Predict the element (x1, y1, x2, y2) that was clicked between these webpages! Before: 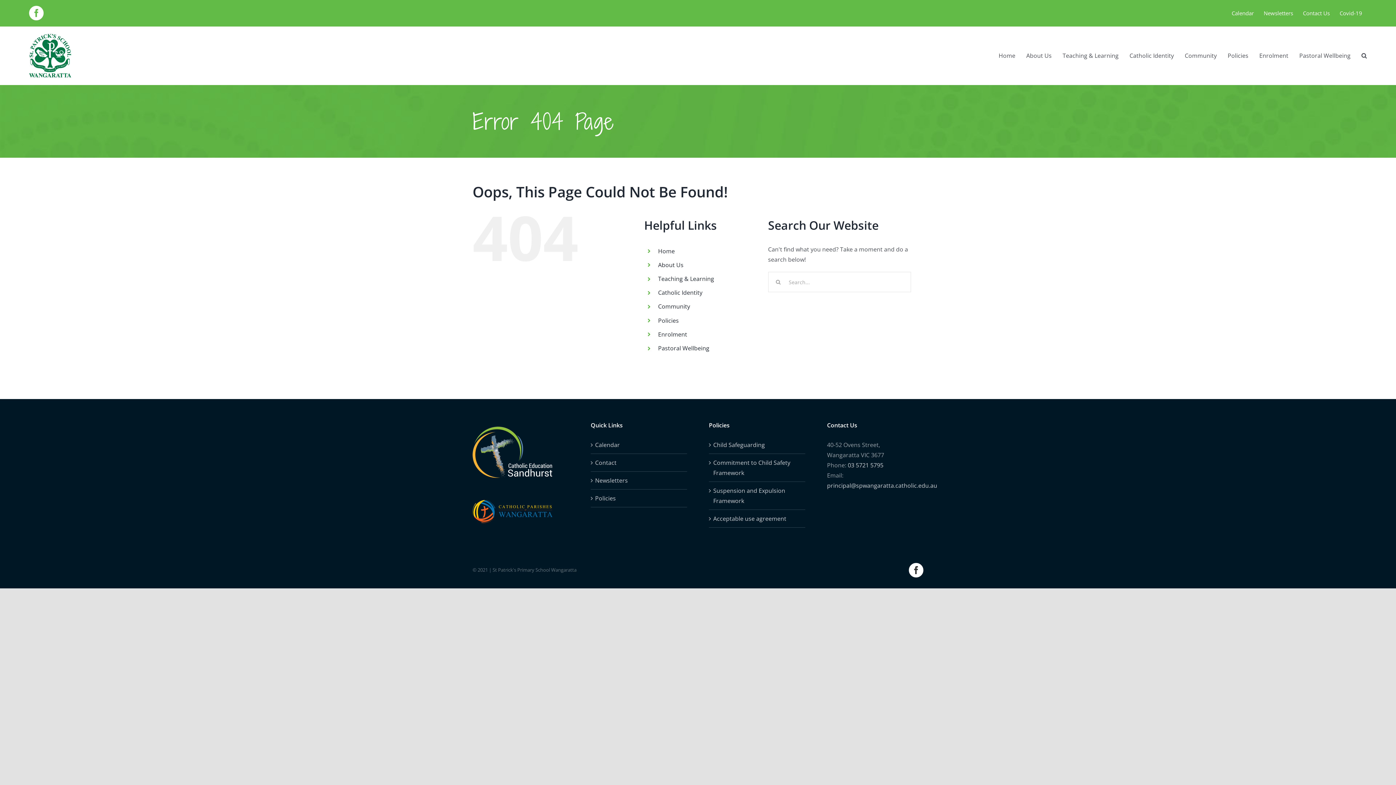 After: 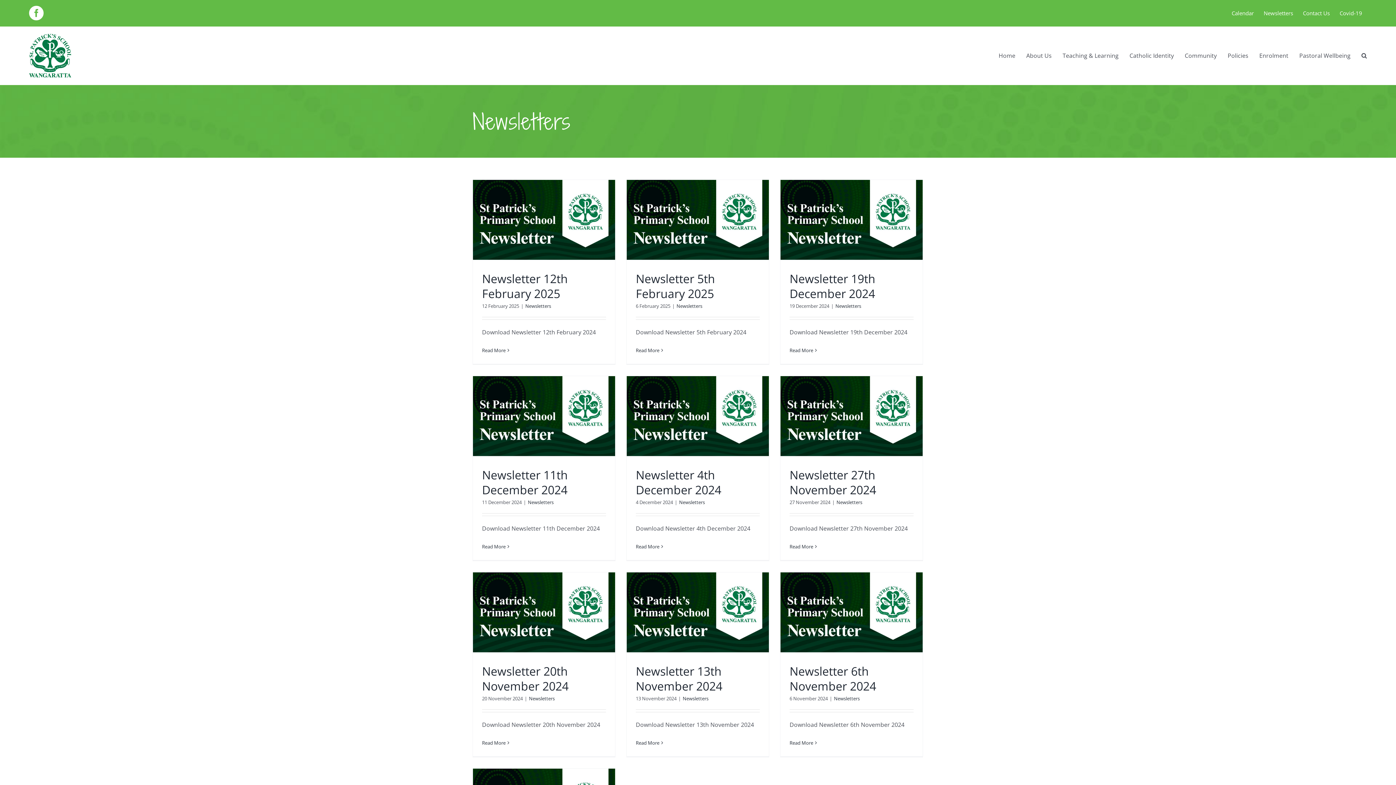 Action: label: Newsletters bbox: (595, 475, 683, 485)